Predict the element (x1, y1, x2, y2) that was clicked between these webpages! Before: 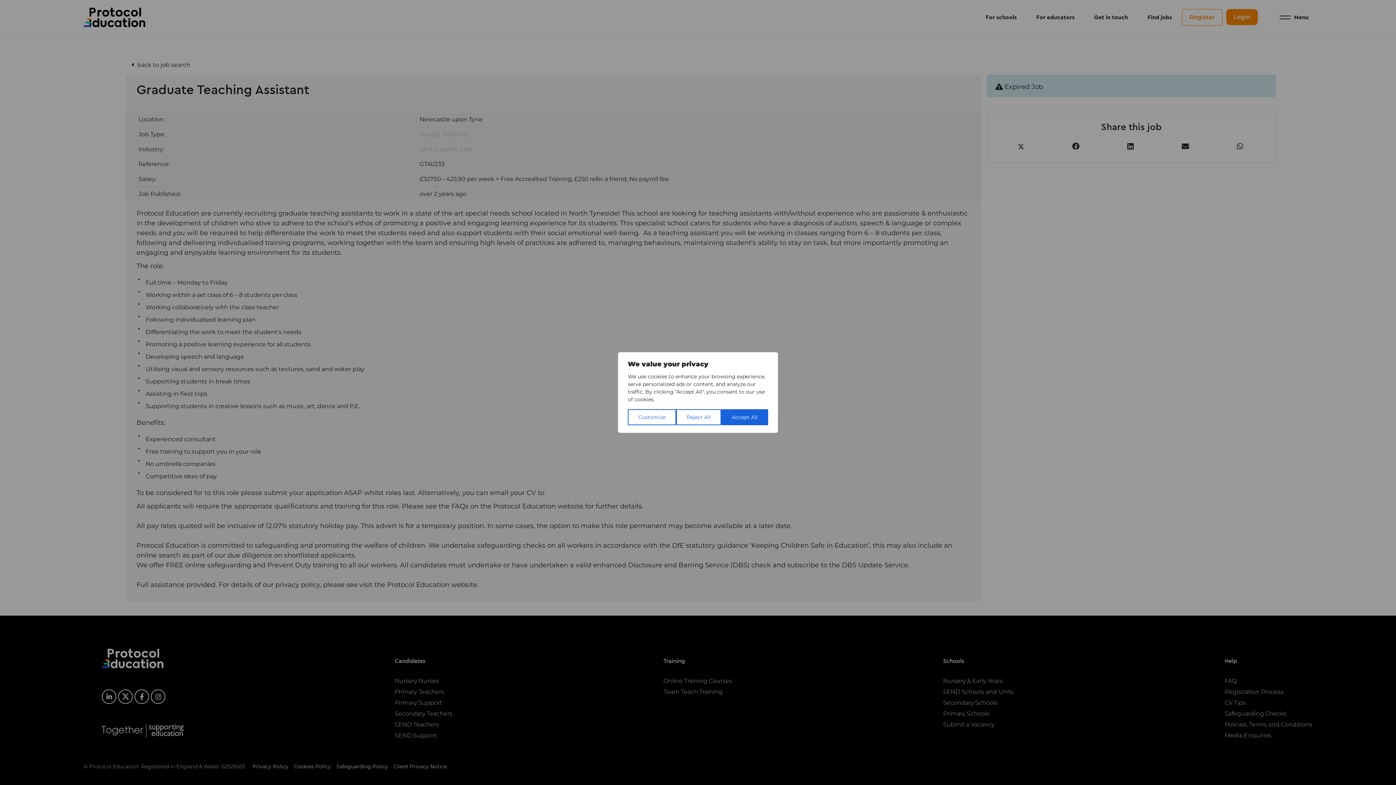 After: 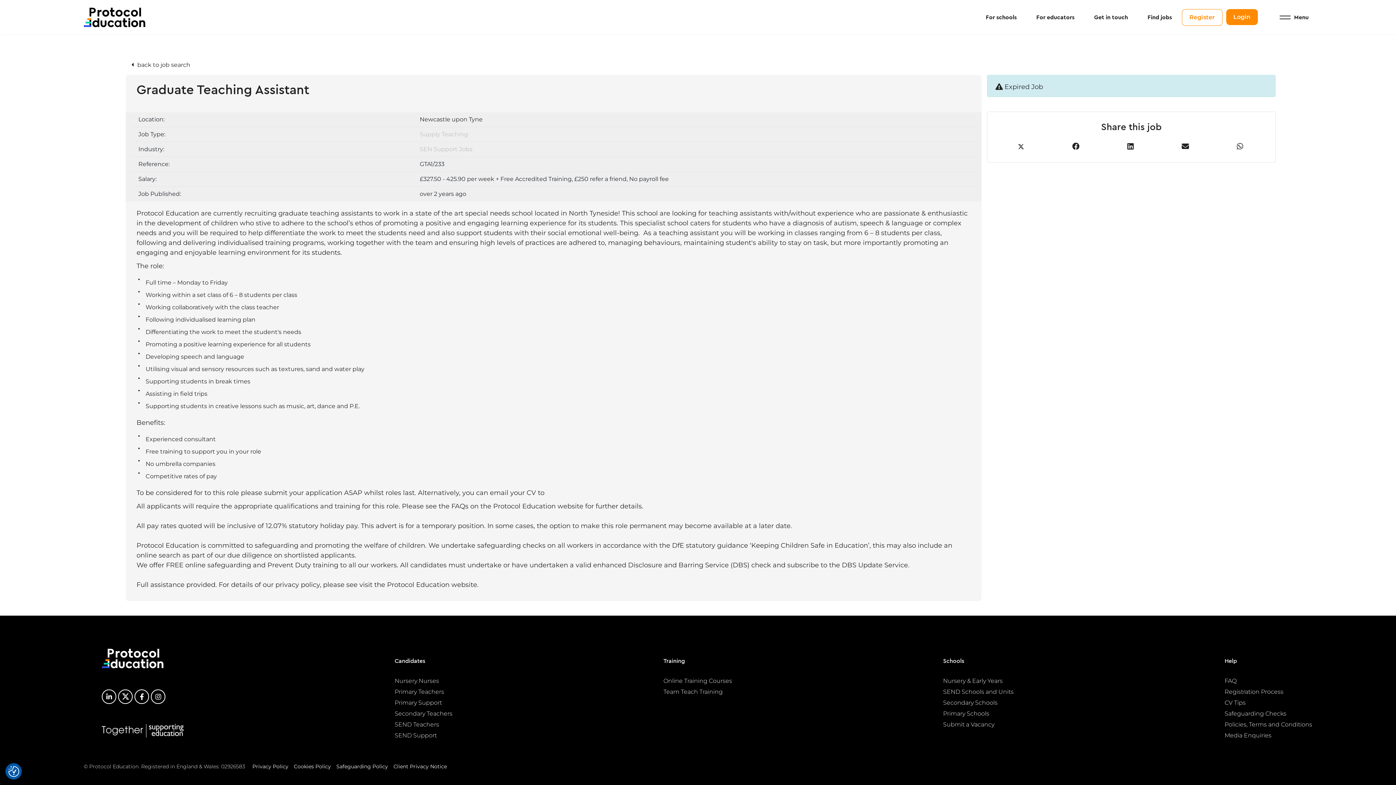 Action: label: Reject All bbox: (676, 409, 721, 425)